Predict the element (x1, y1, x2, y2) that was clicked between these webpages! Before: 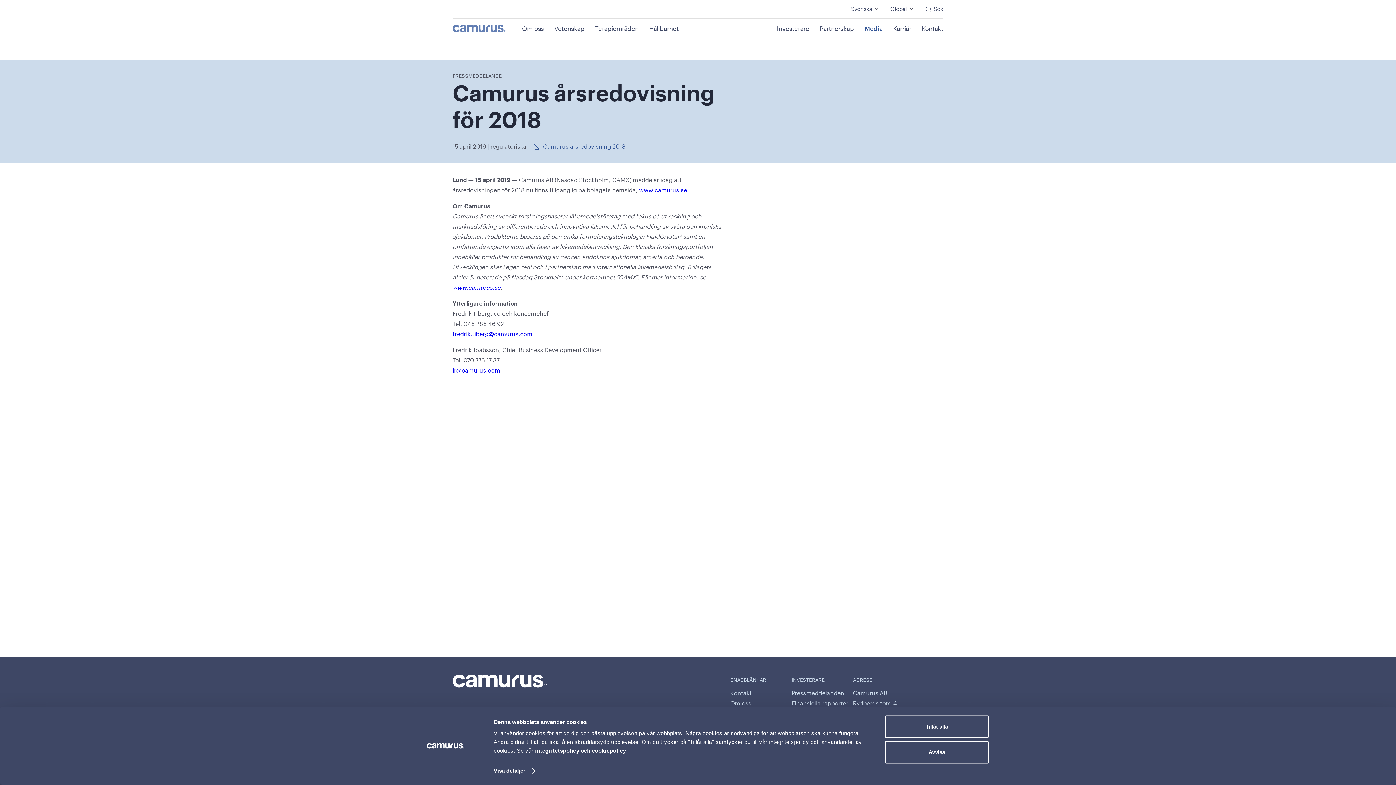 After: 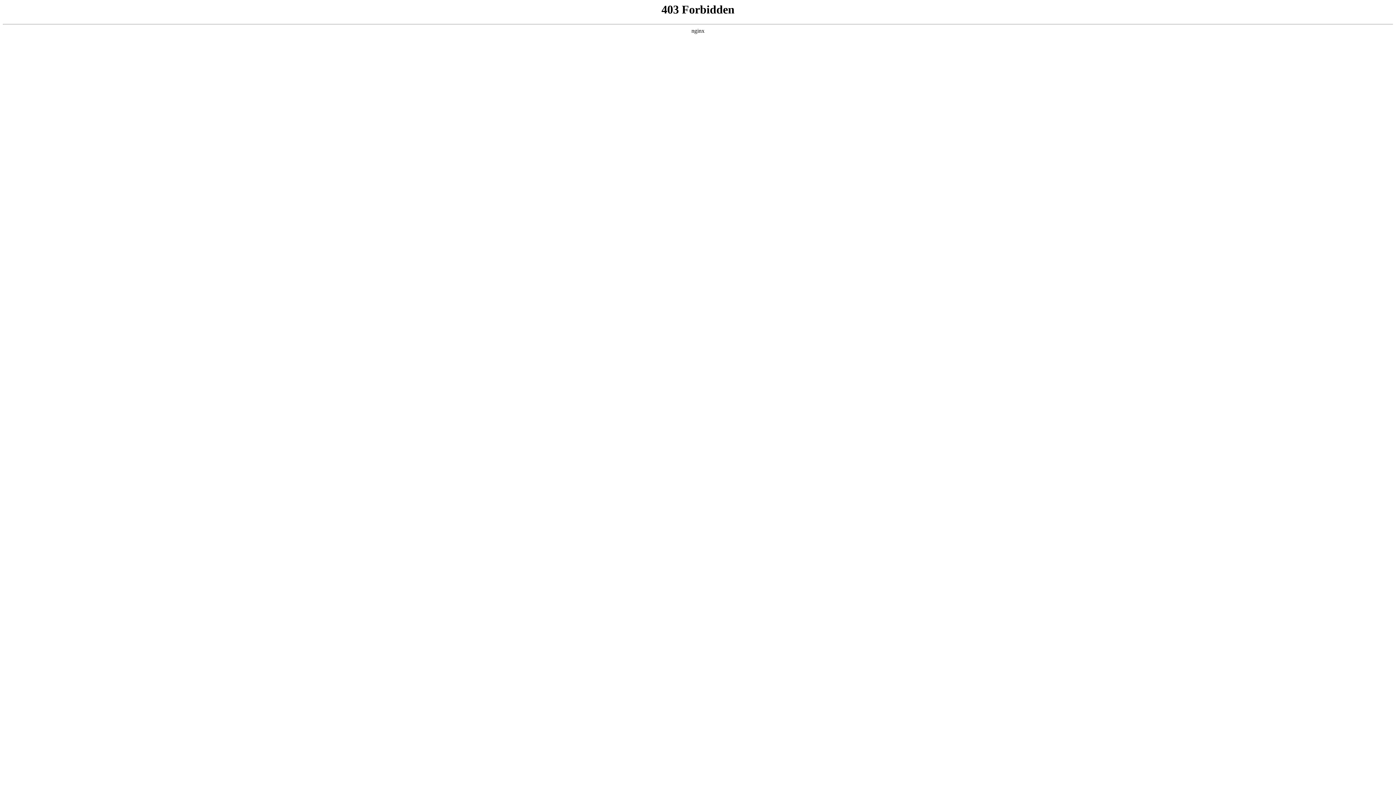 Action: label: www.camurus.se bbox: (452, 284, 500, 292)